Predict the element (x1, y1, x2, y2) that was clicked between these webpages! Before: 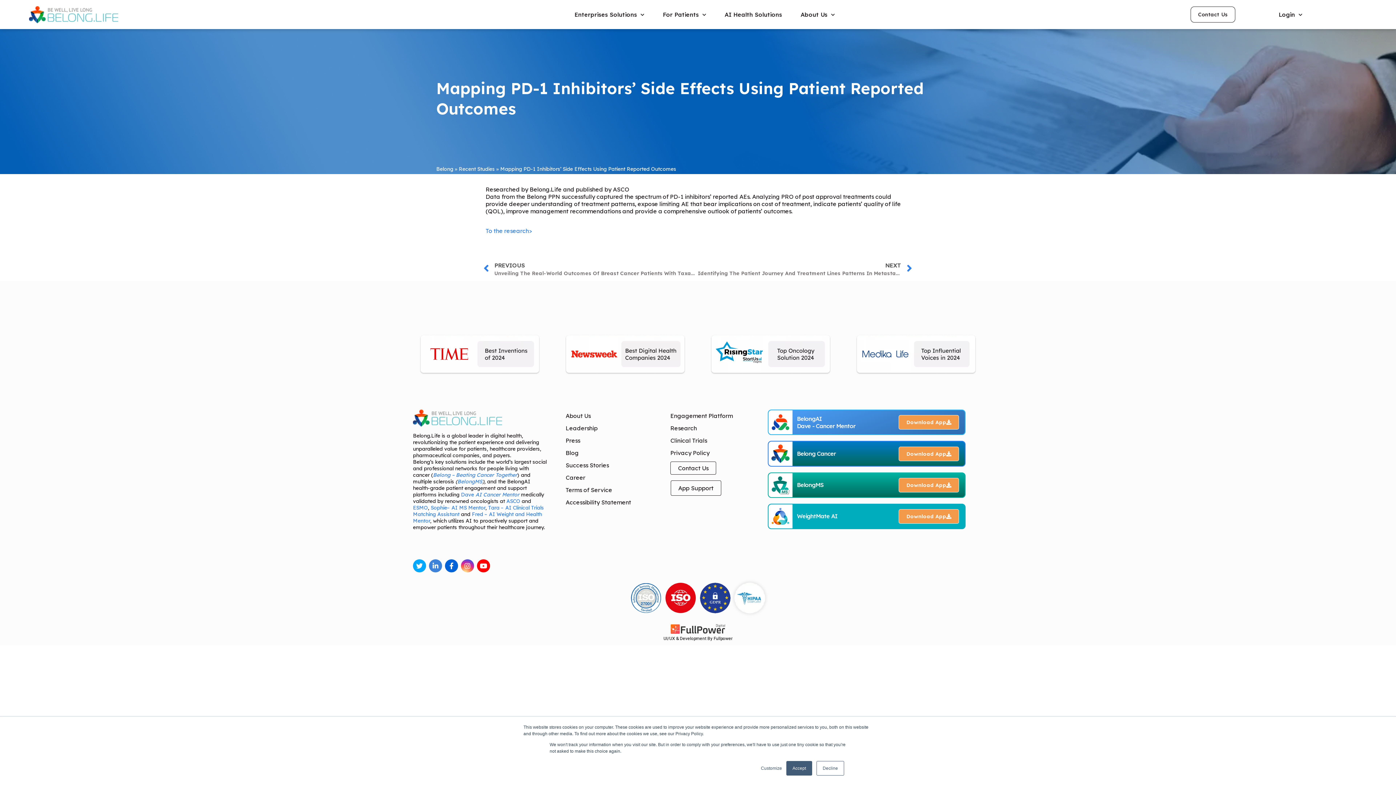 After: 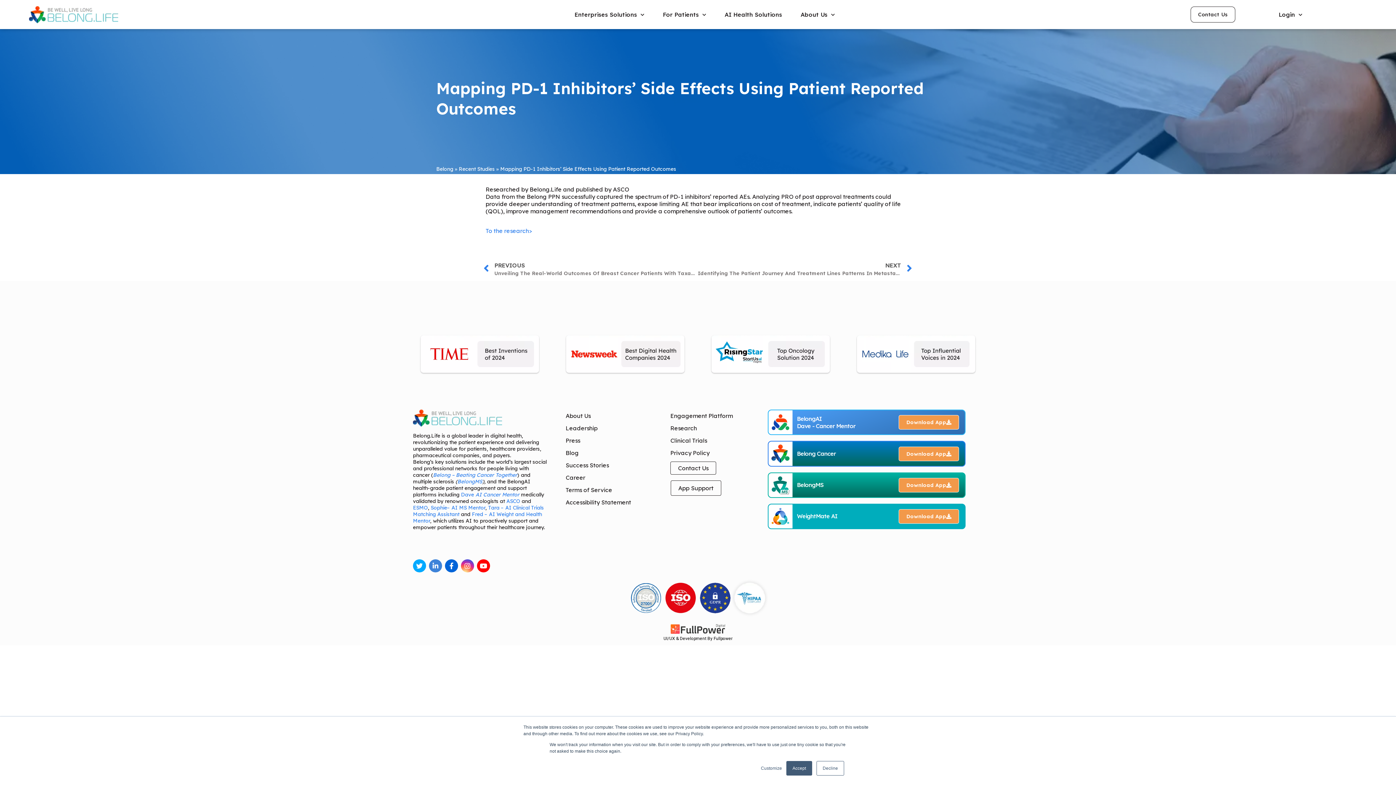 Action: bbox: (445, 559, 458, 572)